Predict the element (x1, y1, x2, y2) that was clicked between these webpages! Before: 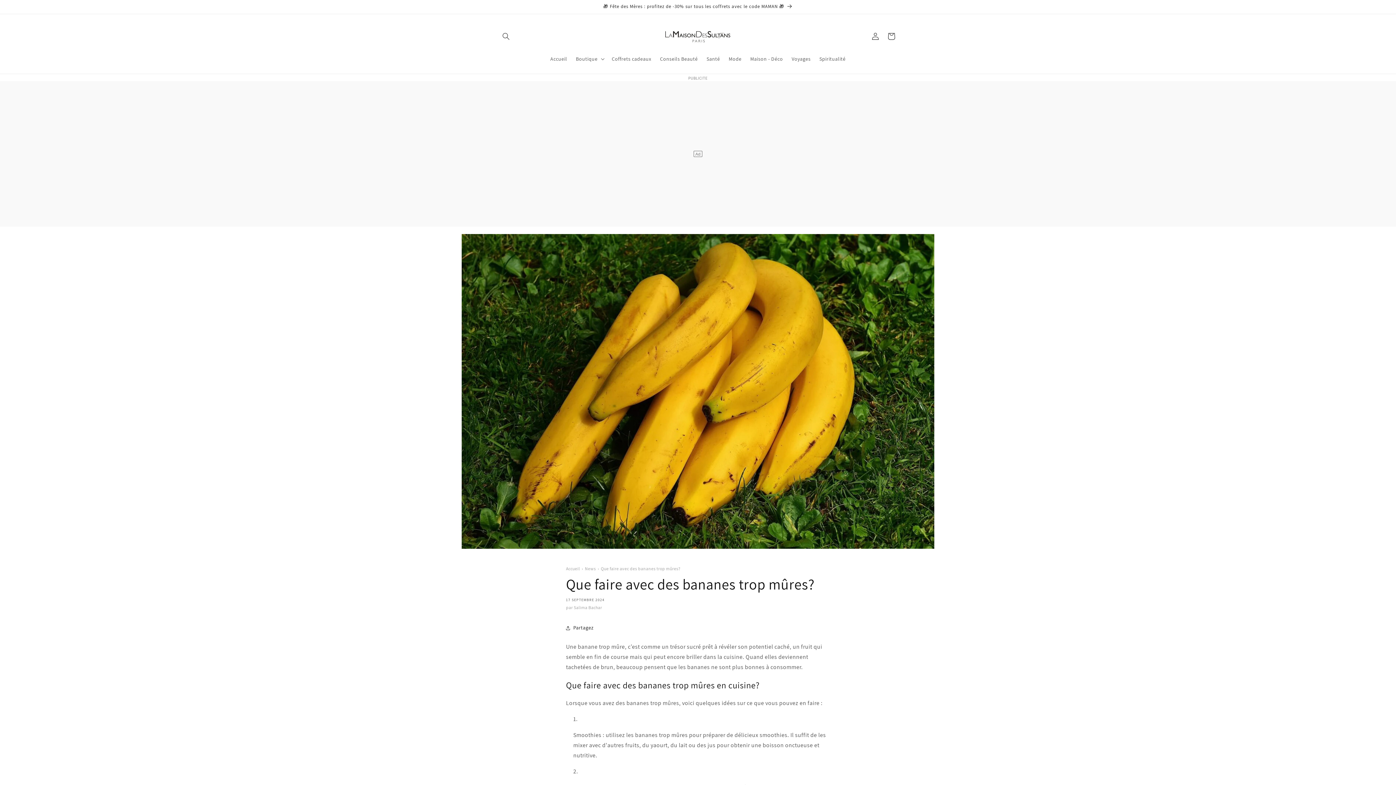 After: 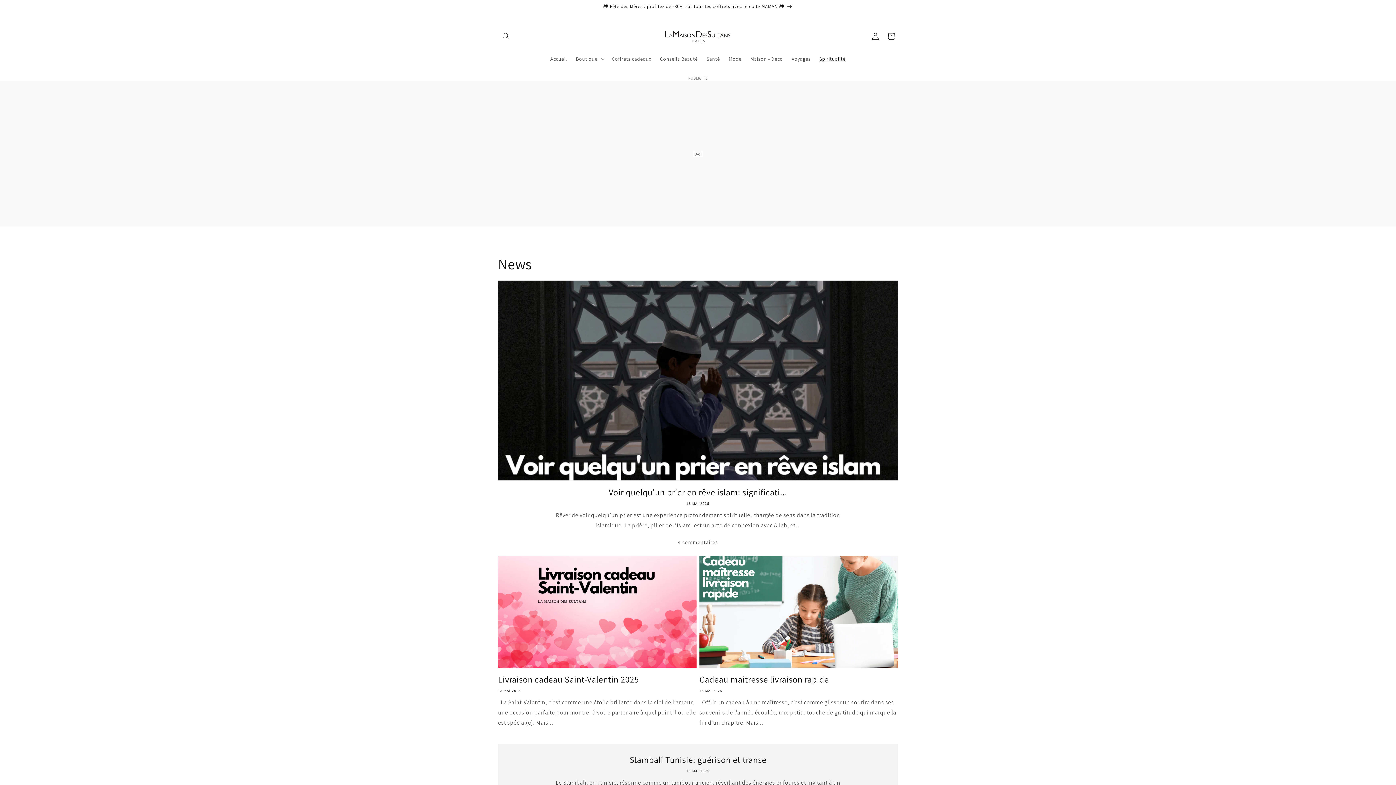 Action: bbox: (815, 51, 850, 66) label: Spiritualité